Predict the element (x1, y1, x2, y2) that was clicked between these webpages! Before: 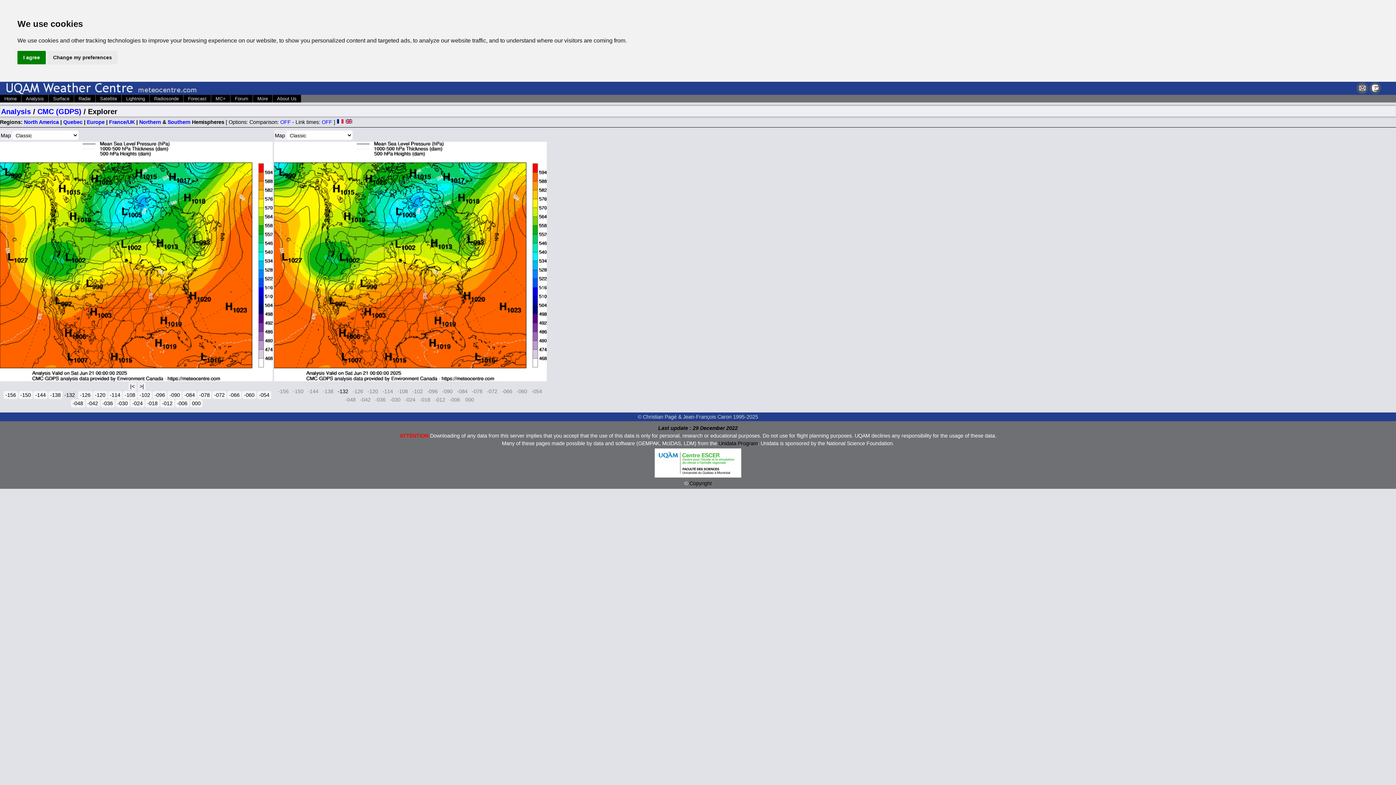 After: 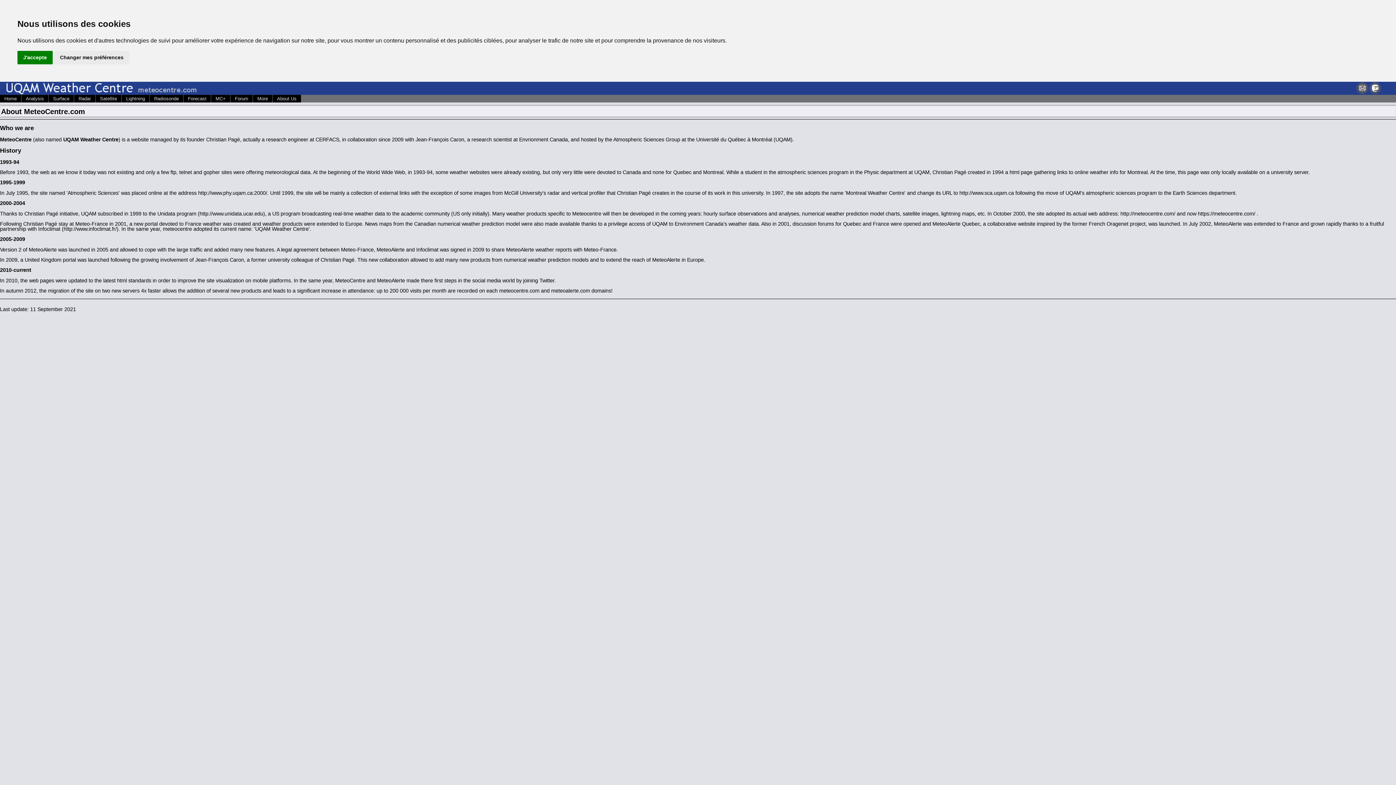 Action: label: About Us bbox: (272, 95, 301, 102)